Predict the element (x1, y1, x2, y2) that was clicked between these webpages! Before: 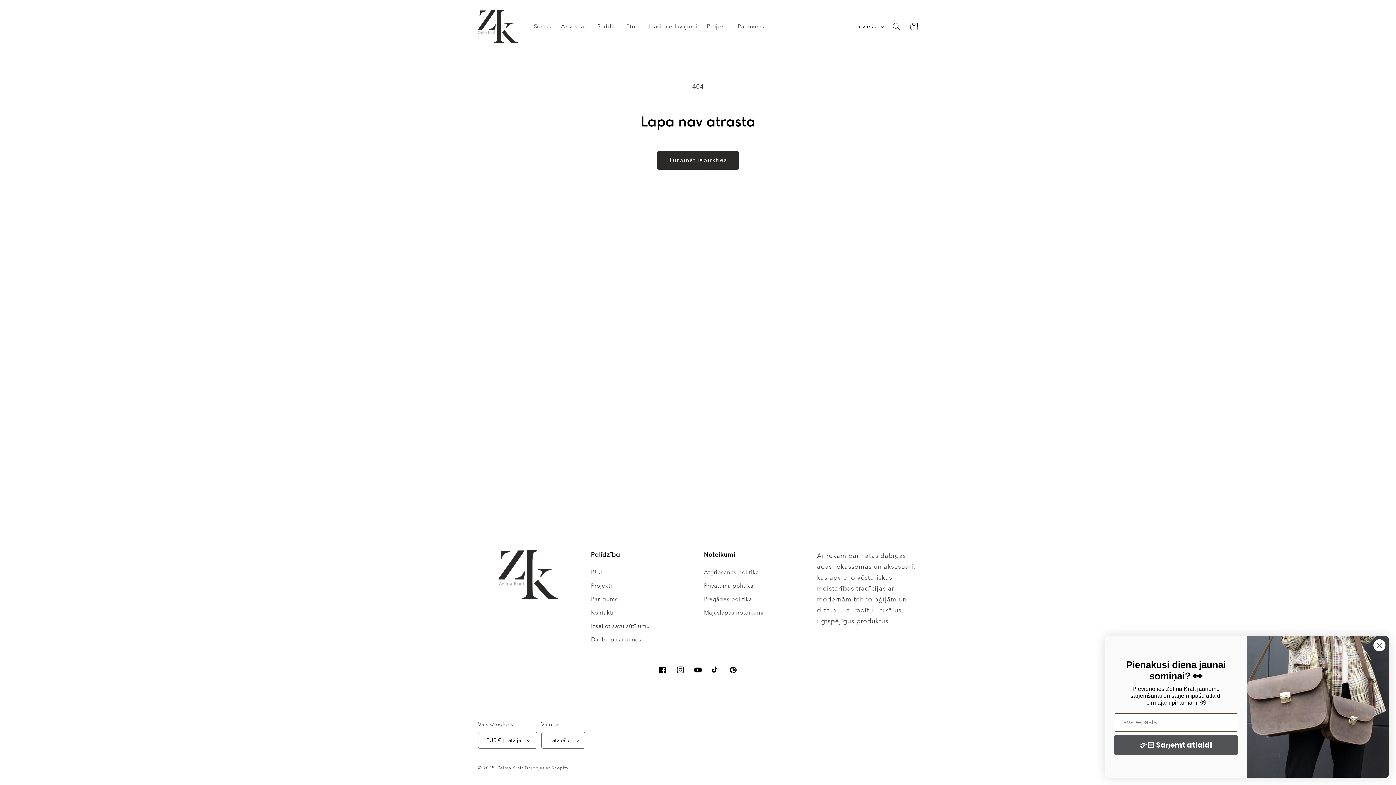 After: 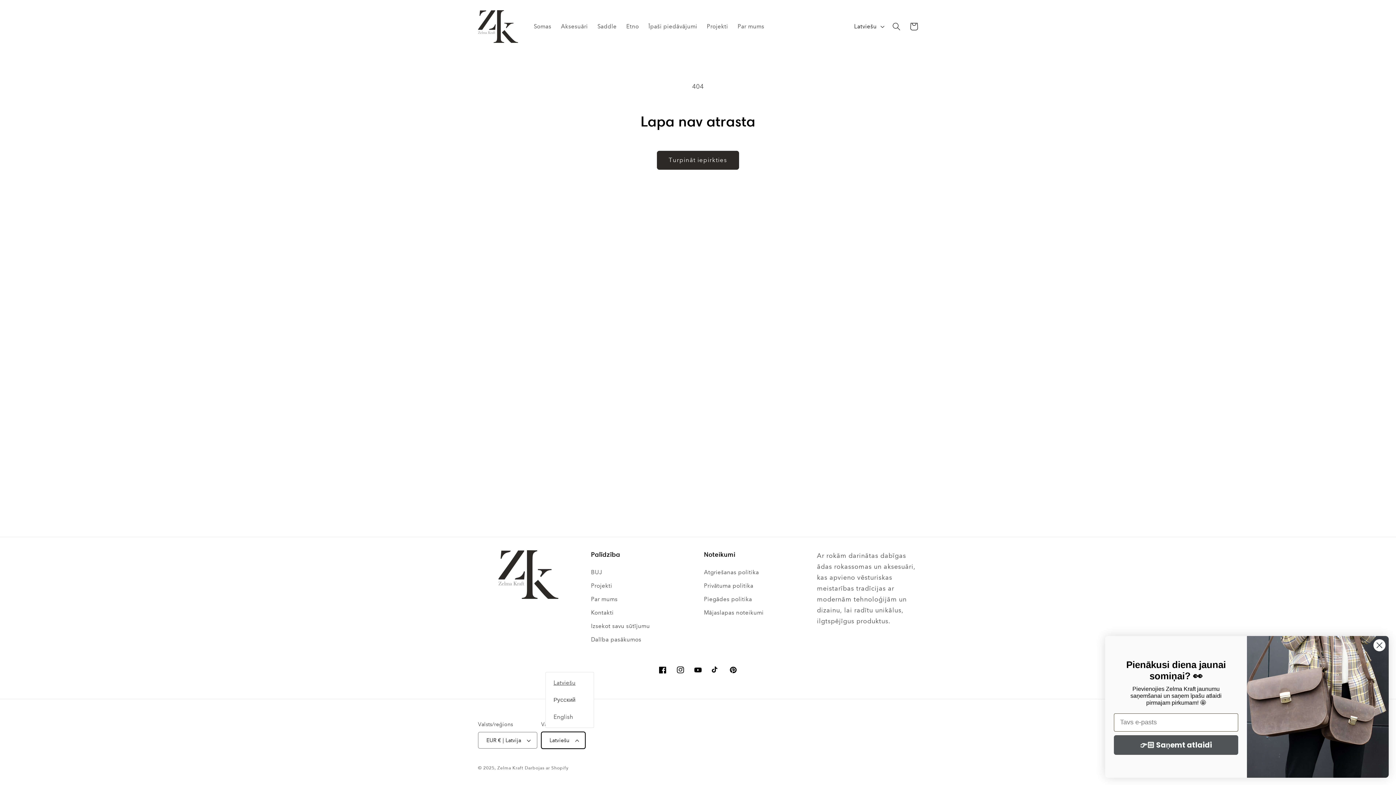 Action: label: Latviešu bbox: (541, 732, 585, 749)